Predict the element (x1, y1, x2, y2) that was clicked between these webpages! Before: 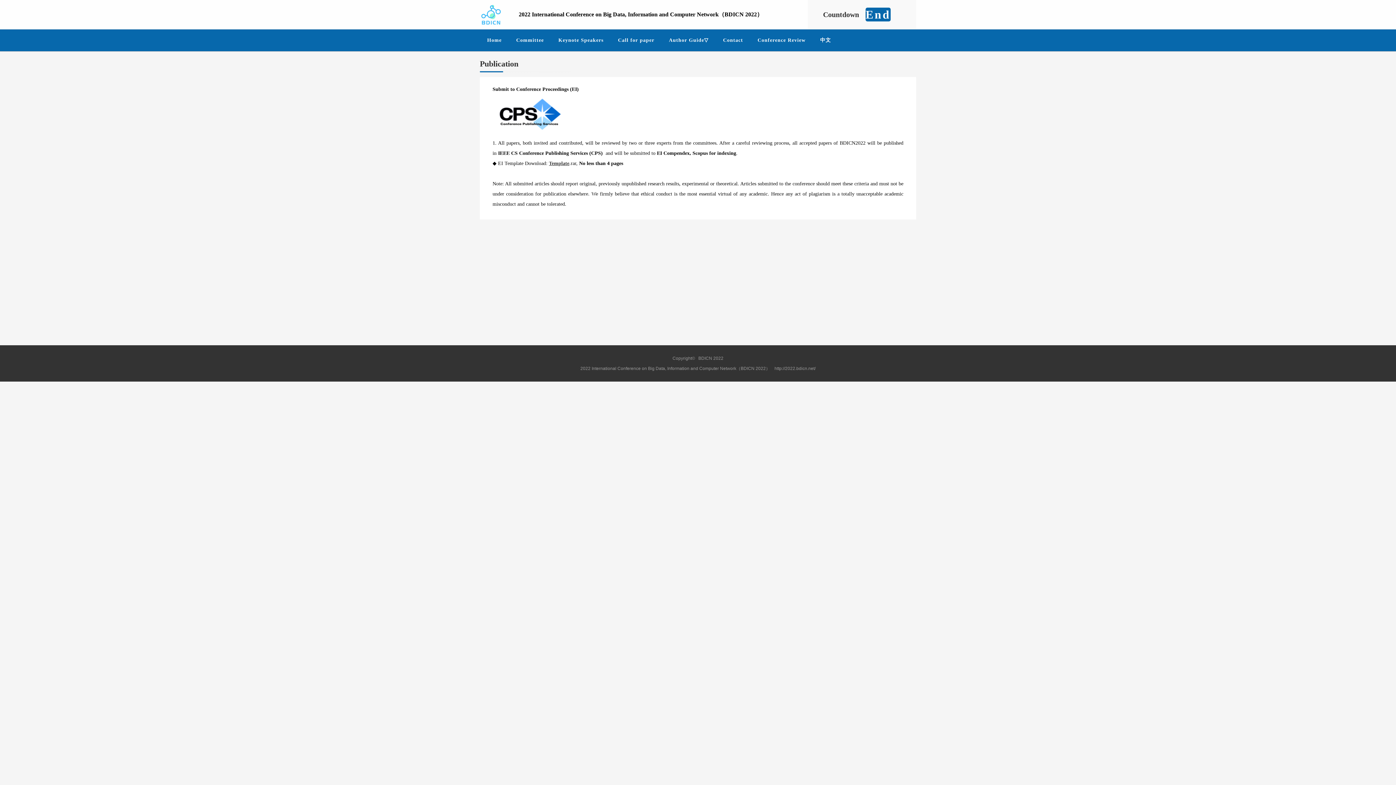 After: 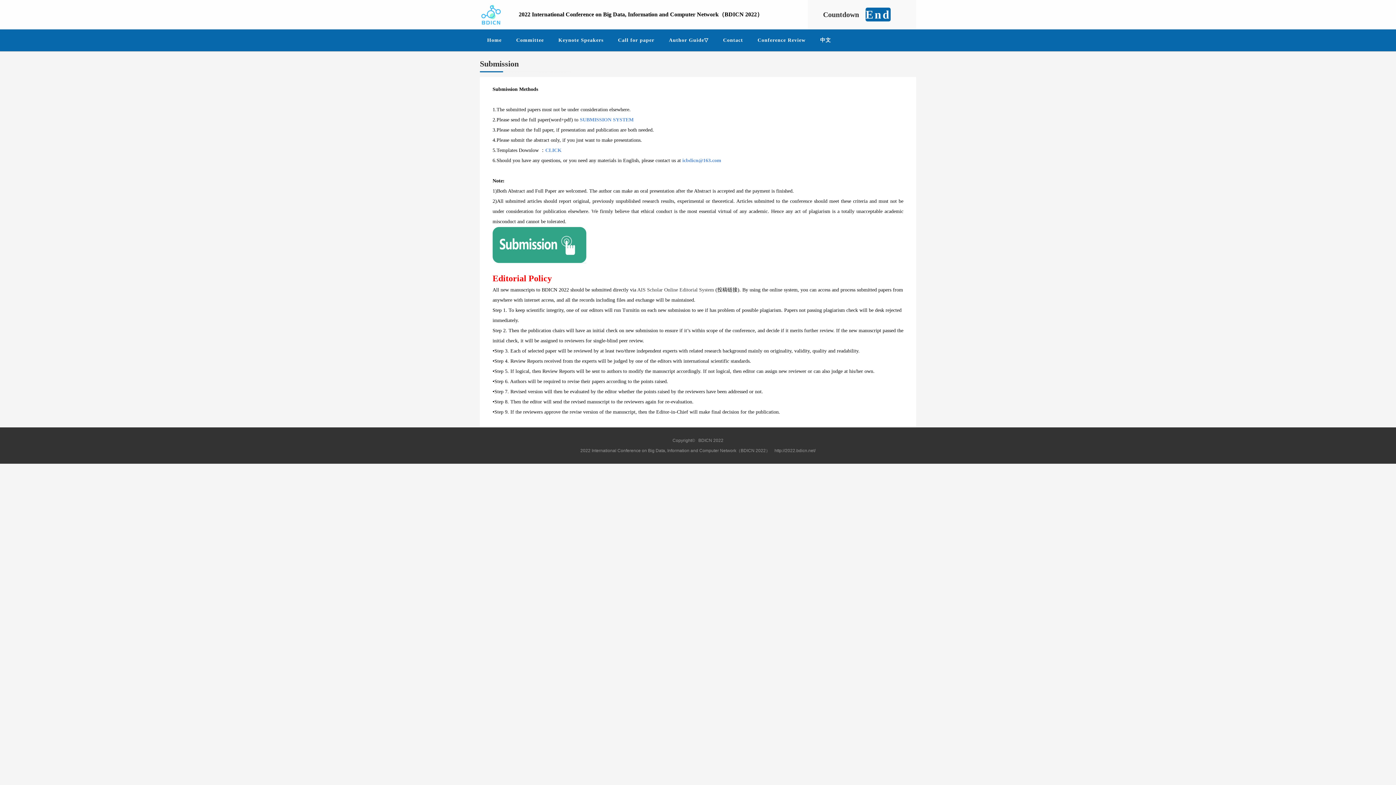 Action: label: Author Guide▽ bbox: (661, 29, 716, 51)